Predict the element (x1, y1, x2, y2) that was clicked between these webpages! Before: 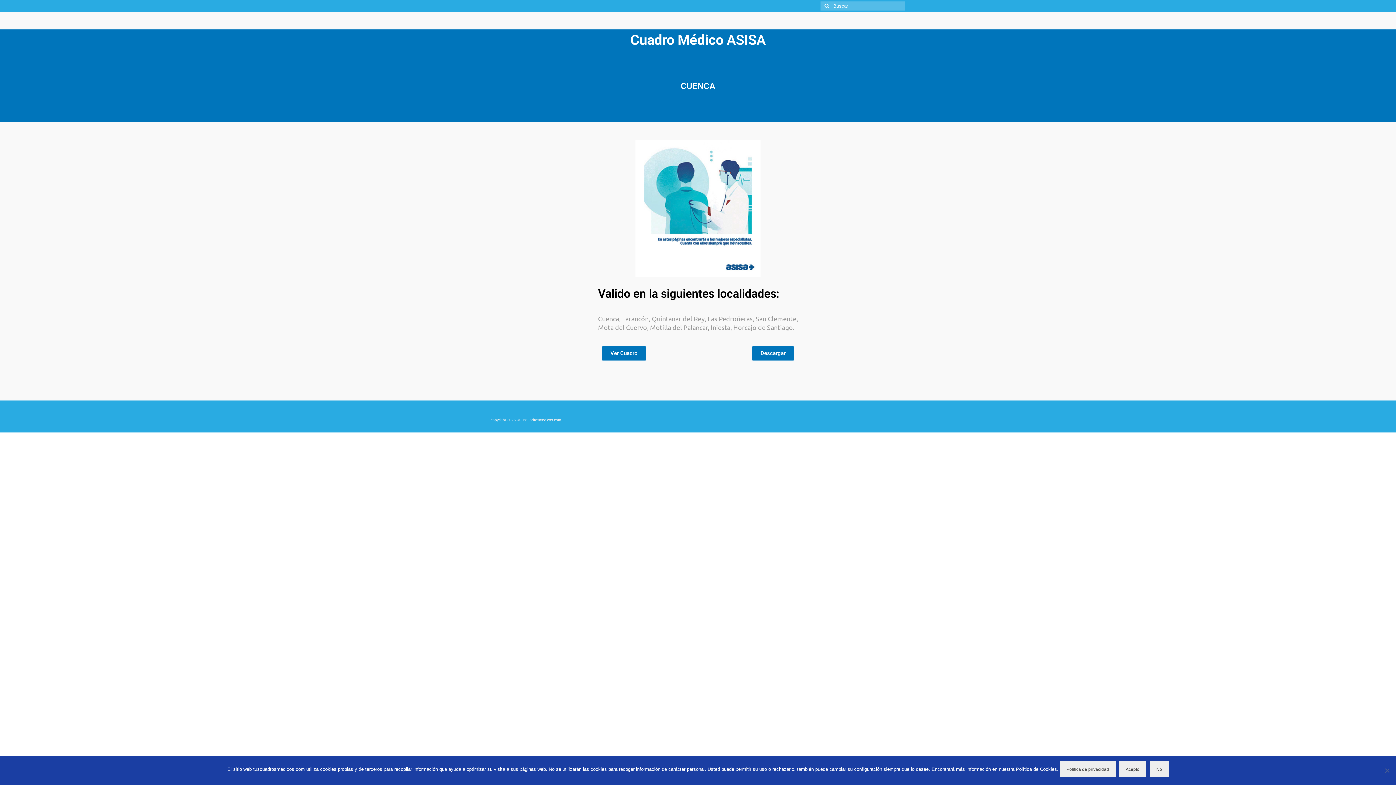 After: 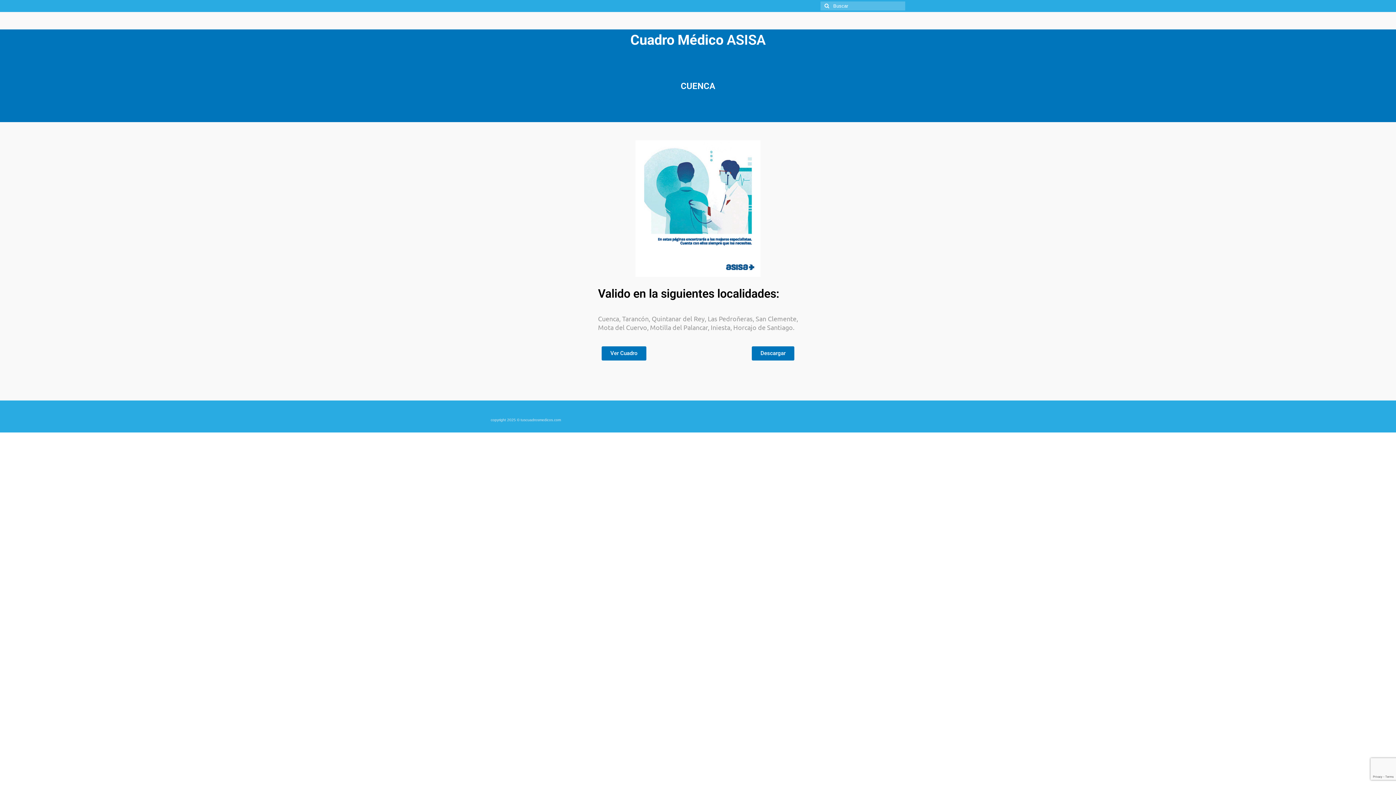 Action: label: Acepto bbox: (1119, 761, 1146, 777)